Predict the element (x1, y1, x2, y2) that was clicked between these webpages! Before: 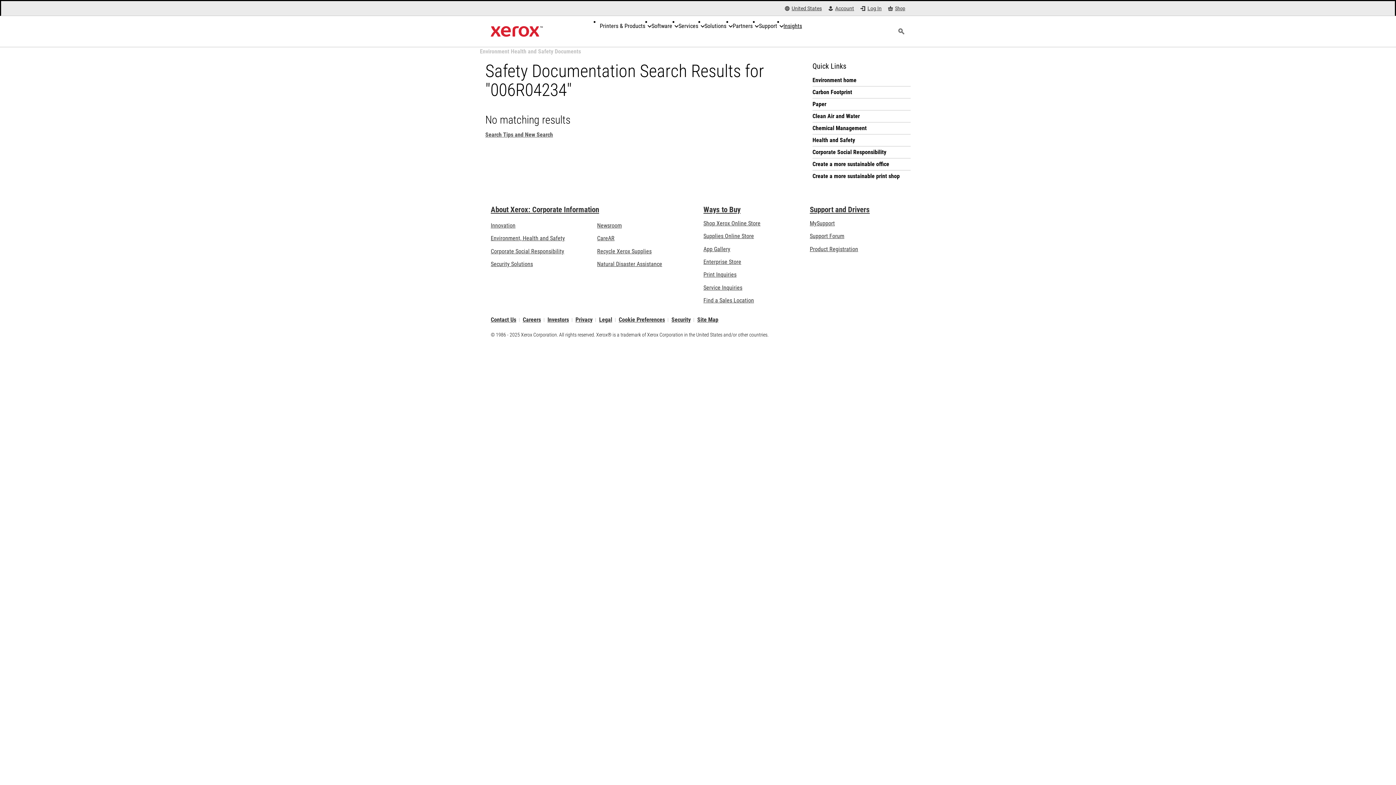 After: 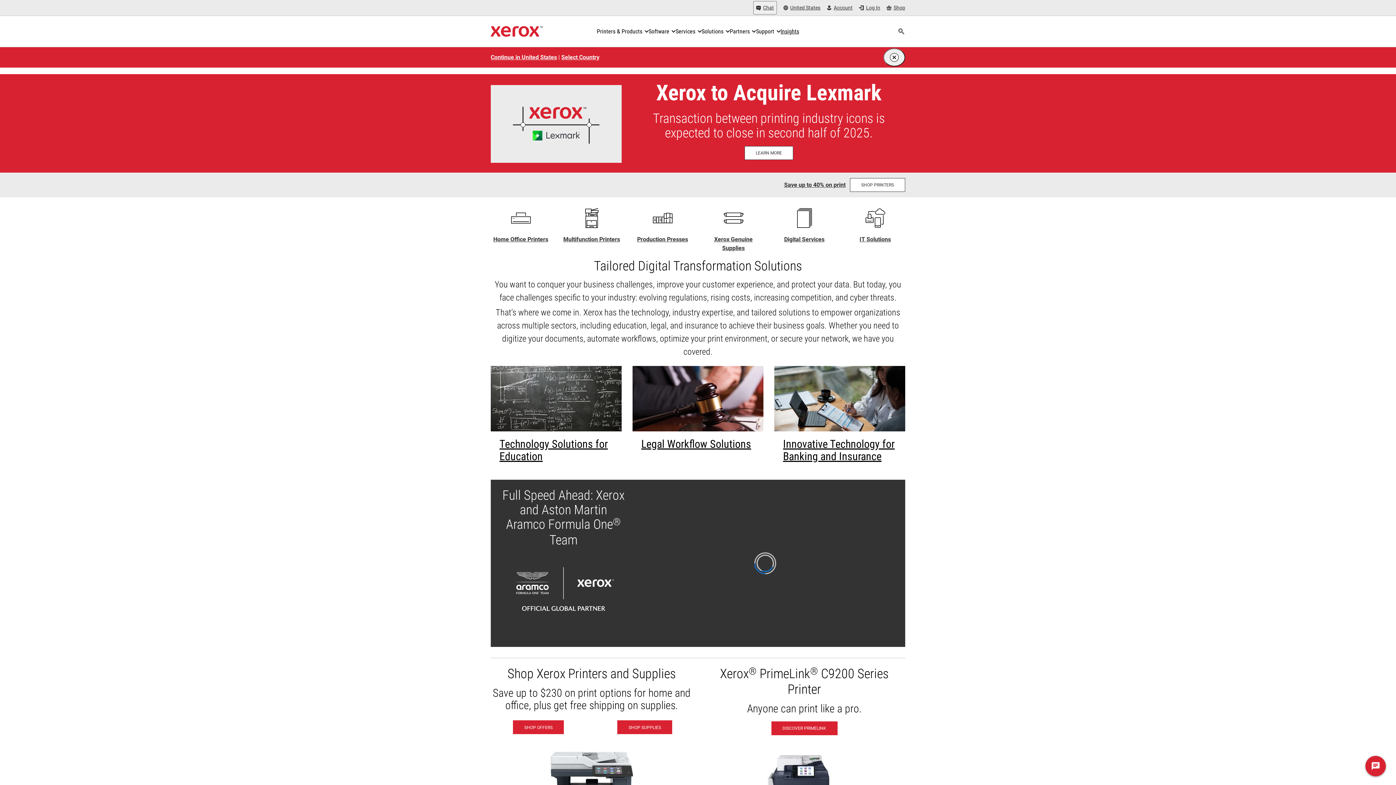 Action: label: Xerox Homepage bbox: (490, 23, 542, 39)